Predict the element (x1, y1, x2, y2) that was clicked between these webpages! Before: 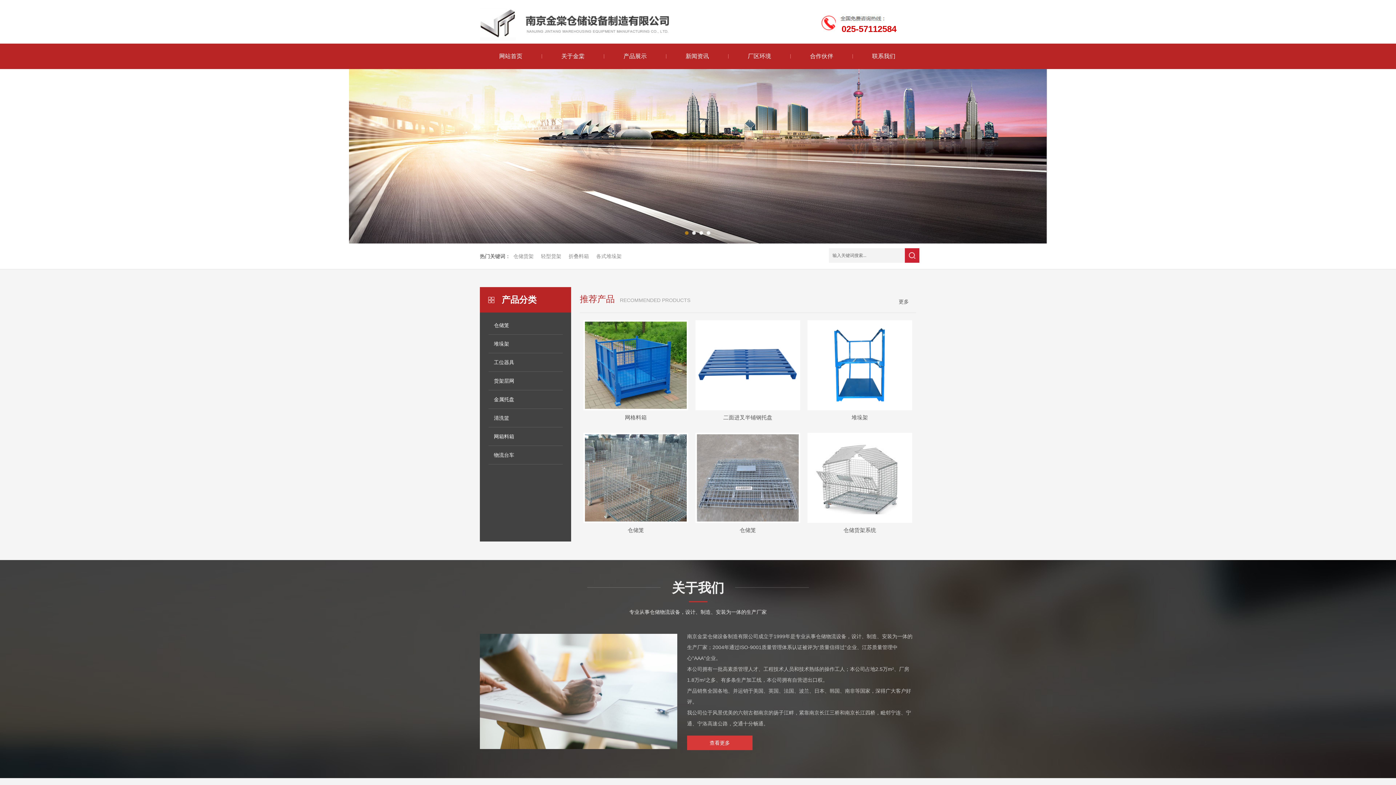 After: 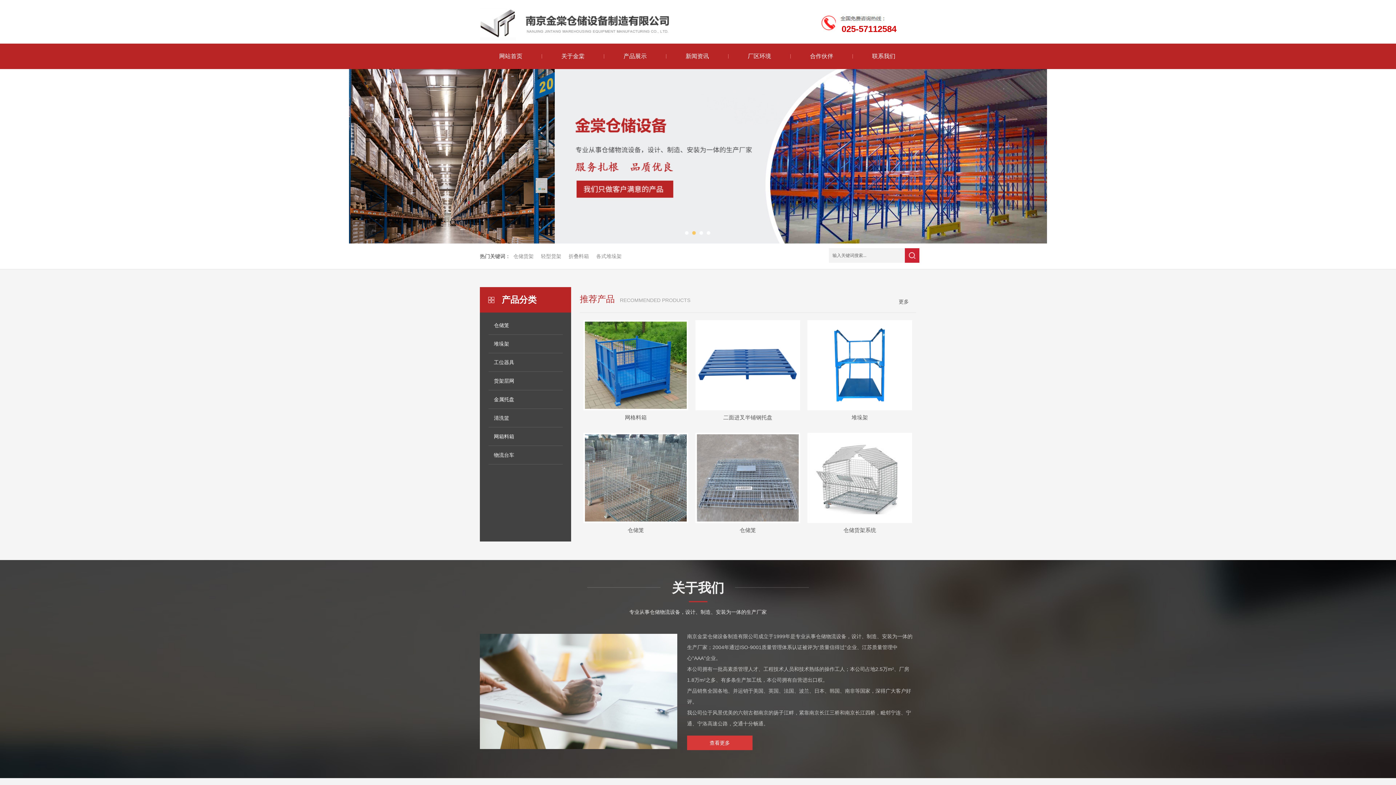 Action: label: 厂区环境 bbox: (728, 43, 790, 69)